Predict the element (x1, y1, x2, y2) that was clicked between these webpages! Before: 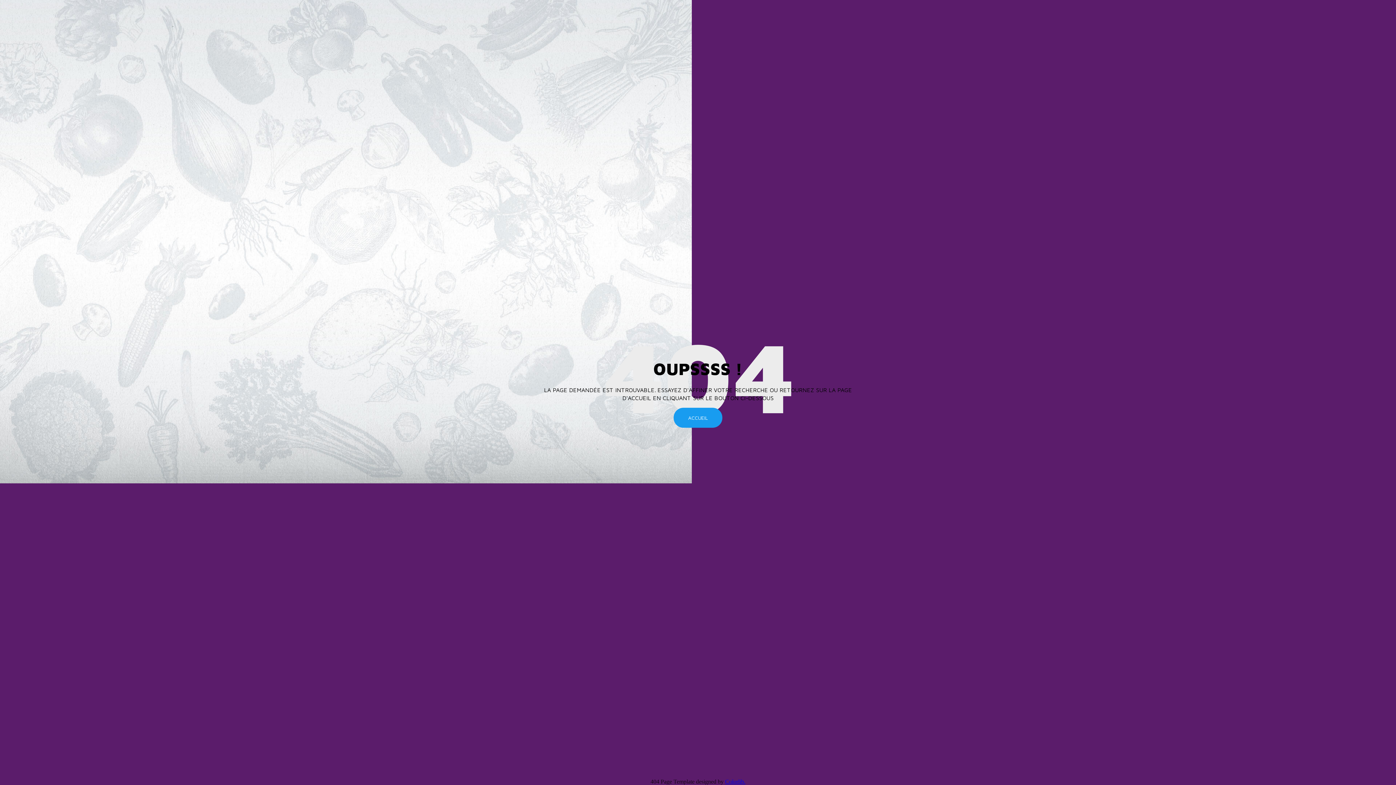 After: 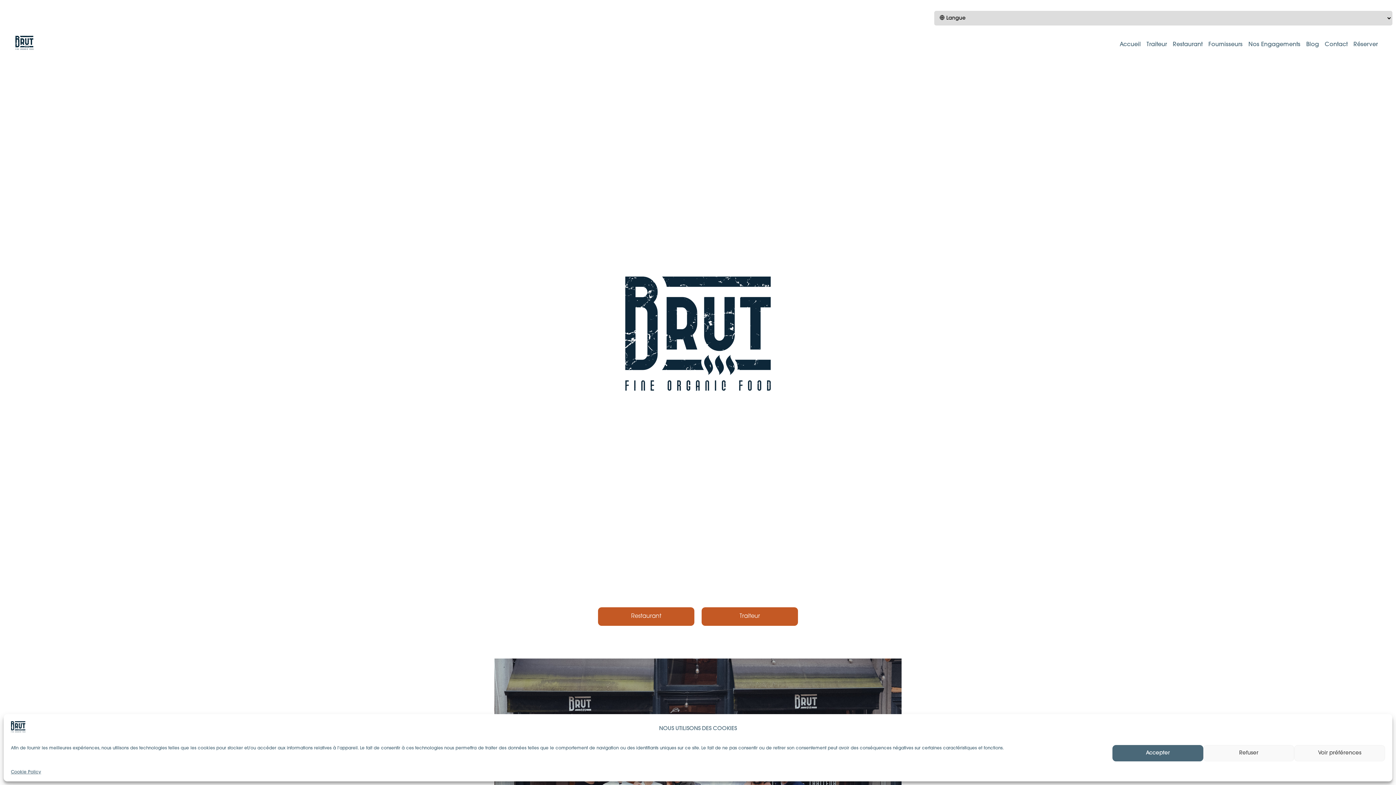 Action: bbox: (673, 408, 722, 428) label: ACCUEIL